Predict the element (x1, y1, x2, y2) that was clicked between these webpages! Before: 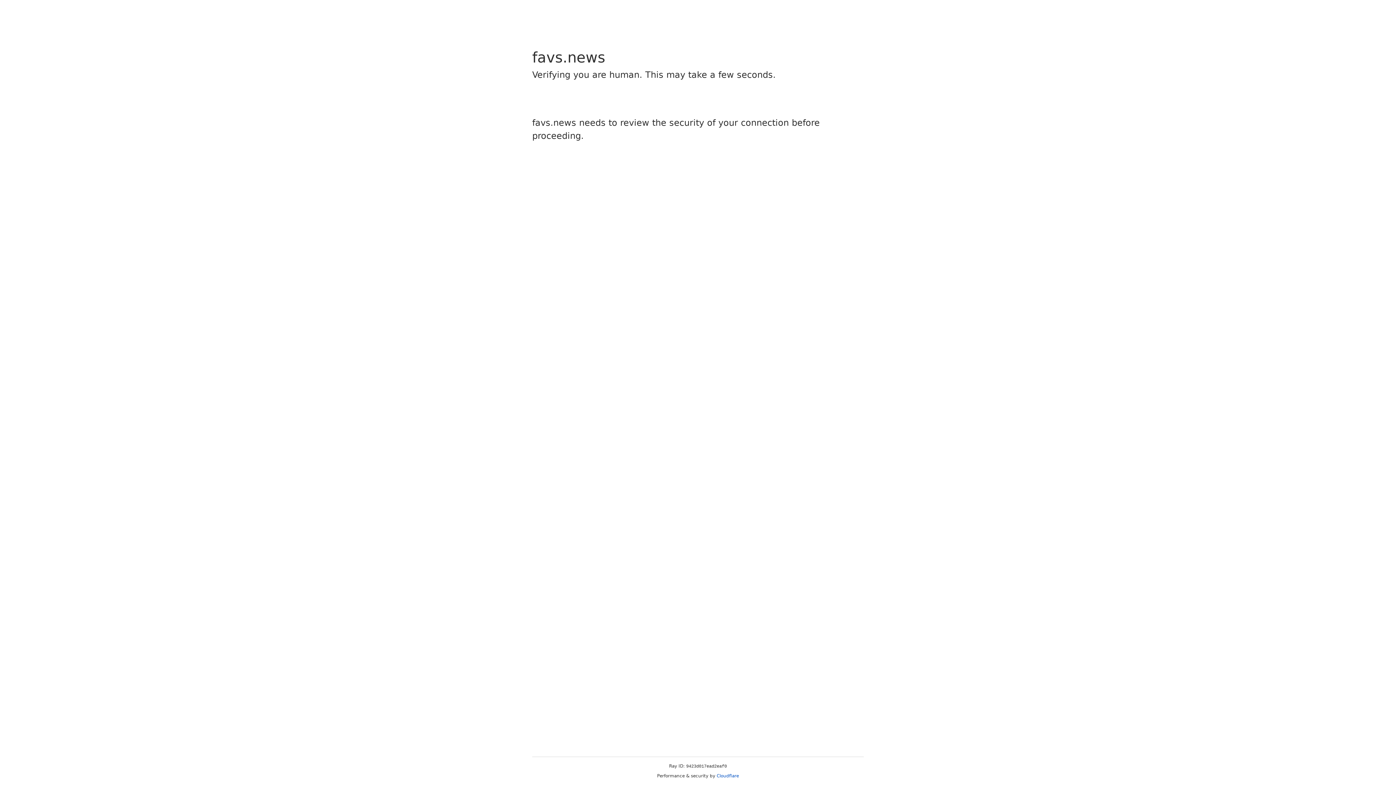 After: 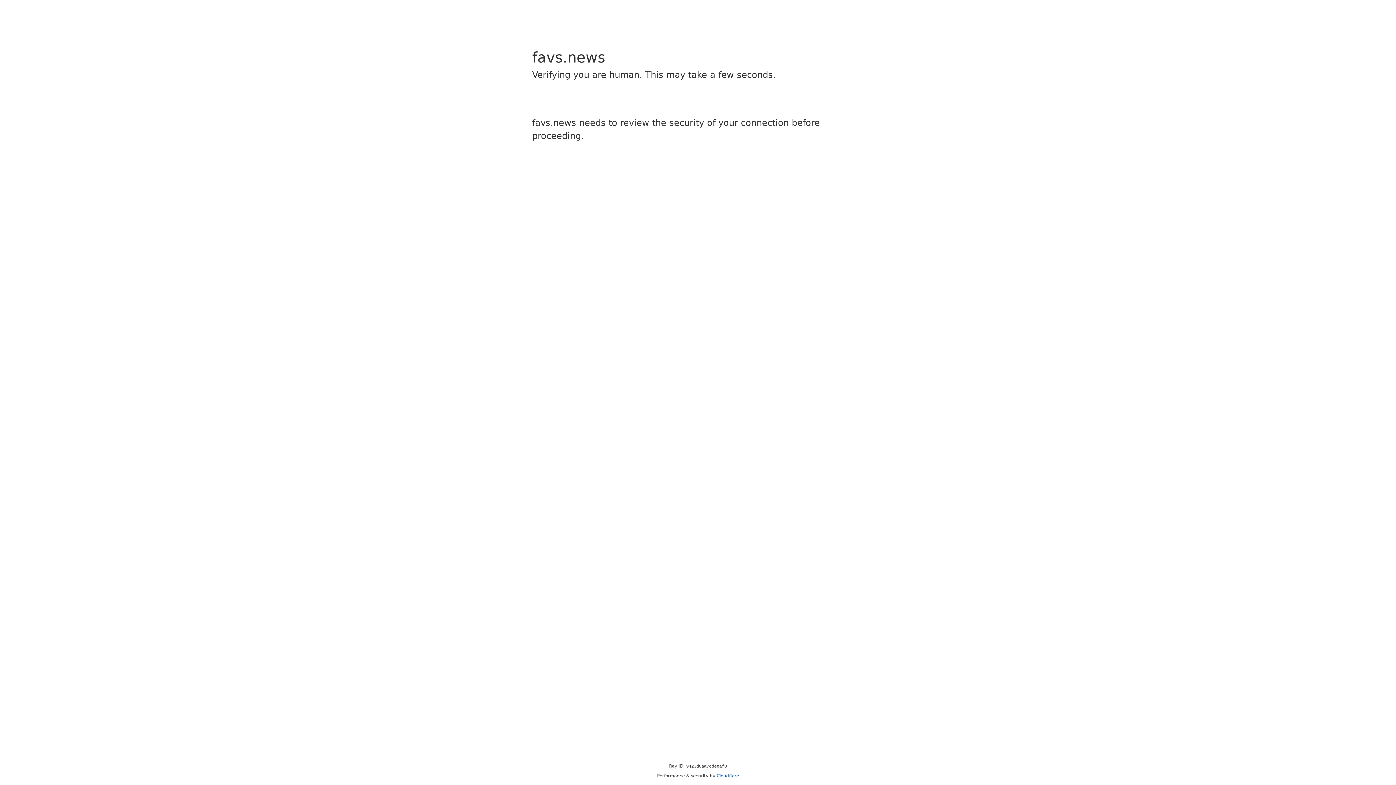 Action: bbox: (716, 773, 739, 778) label: Cloudflare